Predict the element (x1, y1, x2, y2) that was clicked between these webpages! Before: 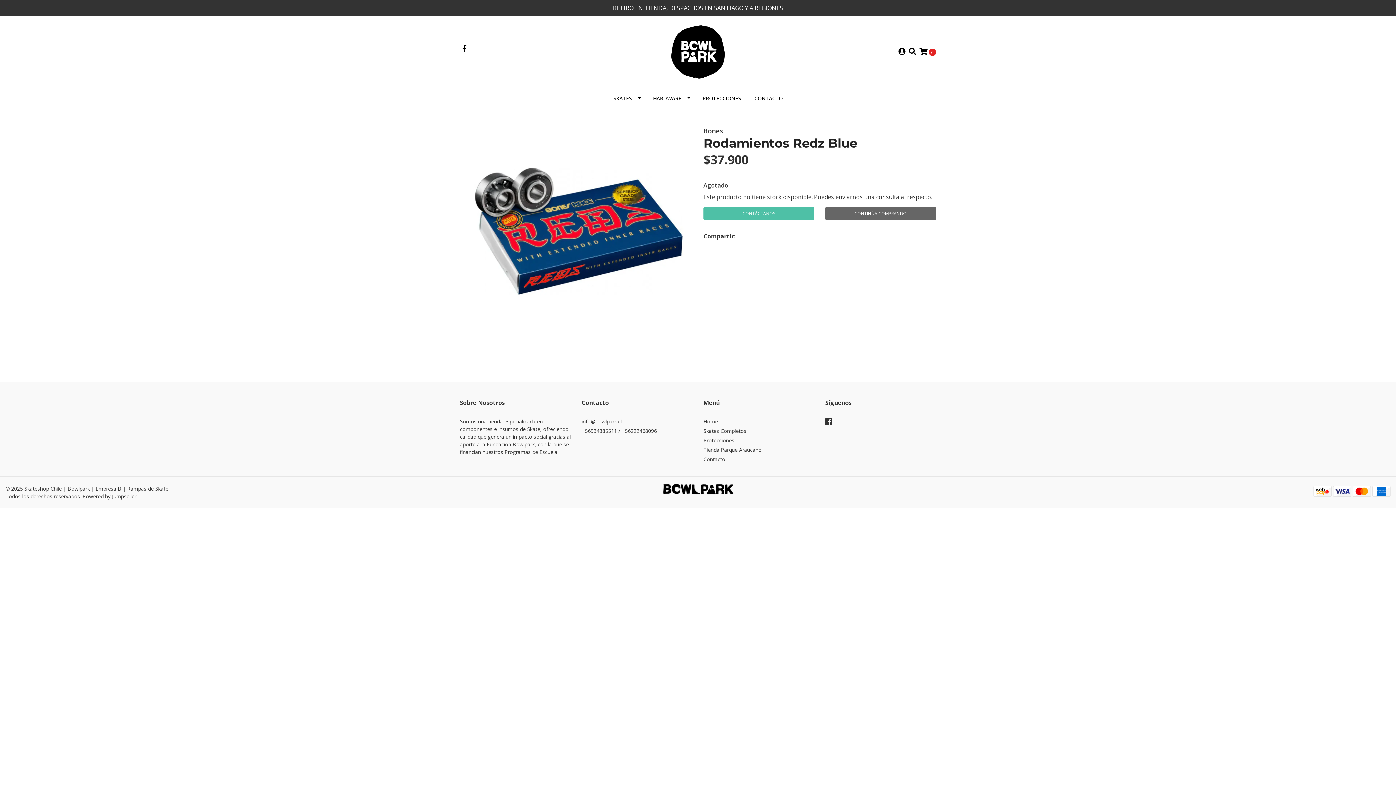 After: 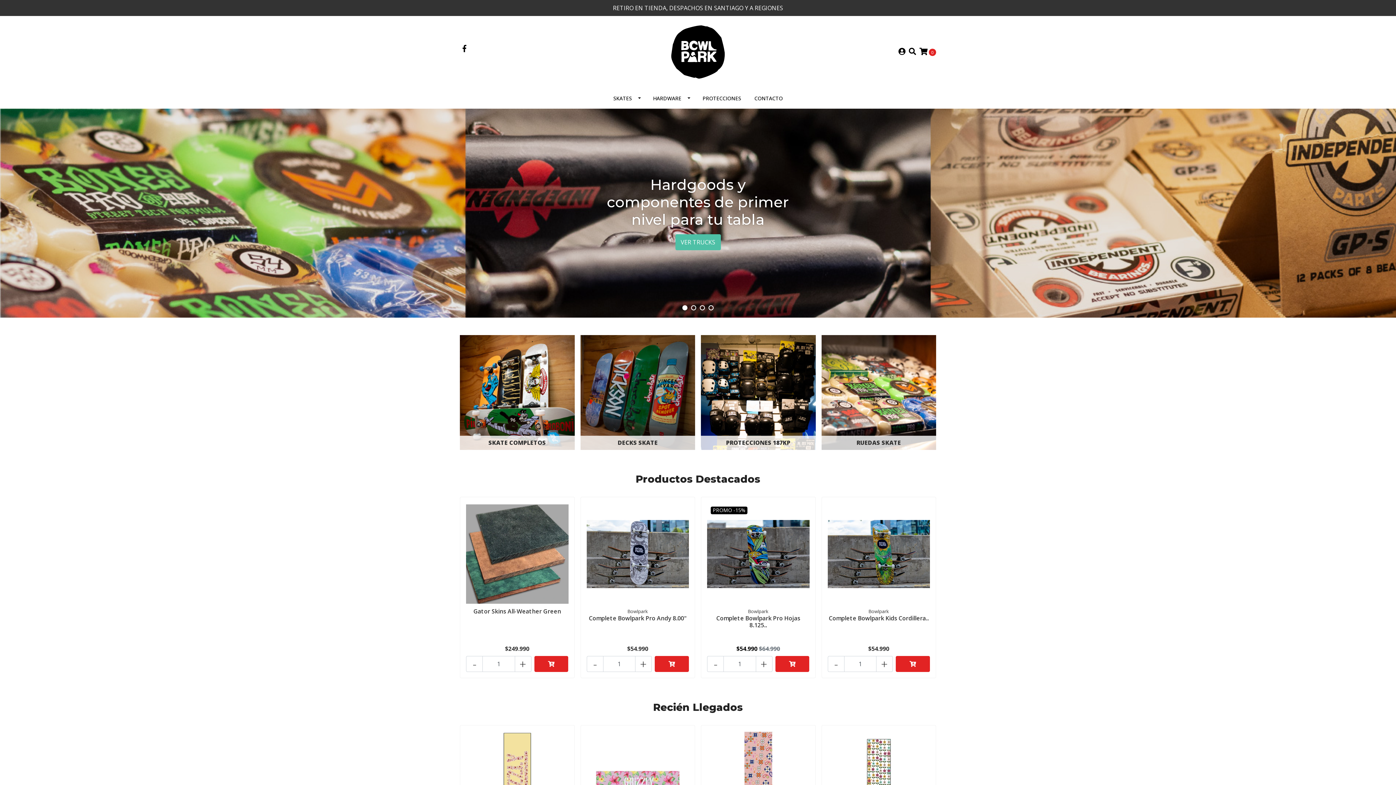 Action: bbox: (606, 88, 646, 108) label: SKATES